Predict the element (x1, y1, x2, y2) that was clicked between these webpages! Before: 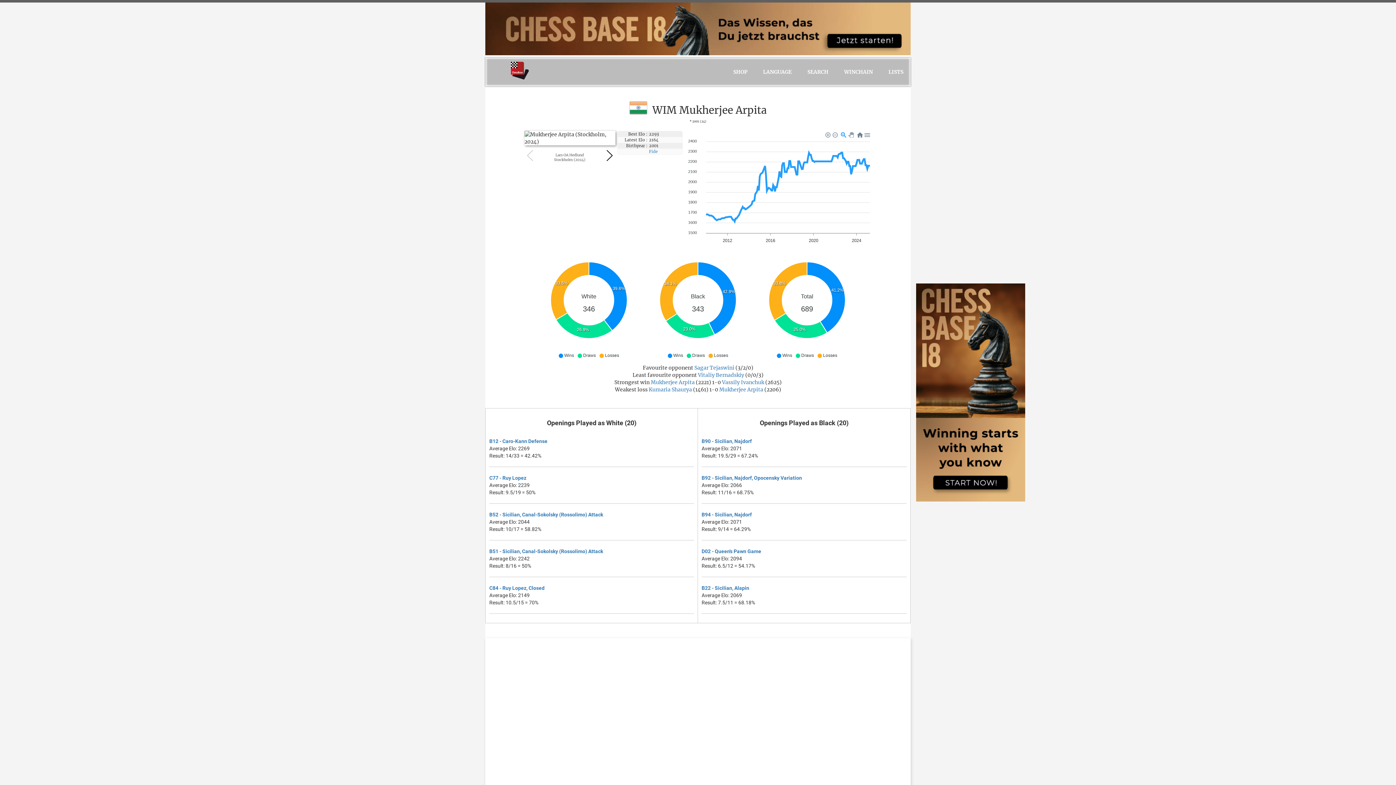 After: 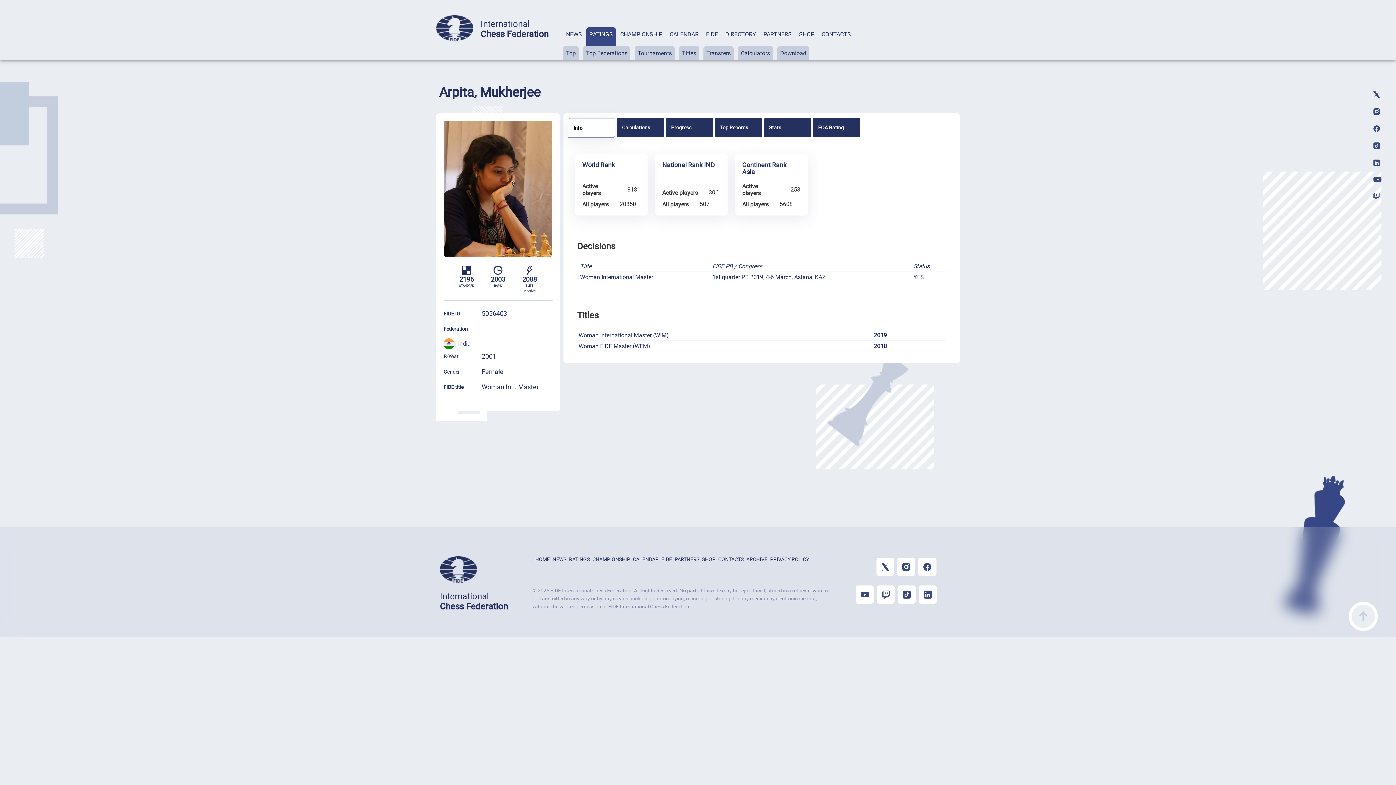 Action: bbox: (649, 148, 657, 154) label: Fide